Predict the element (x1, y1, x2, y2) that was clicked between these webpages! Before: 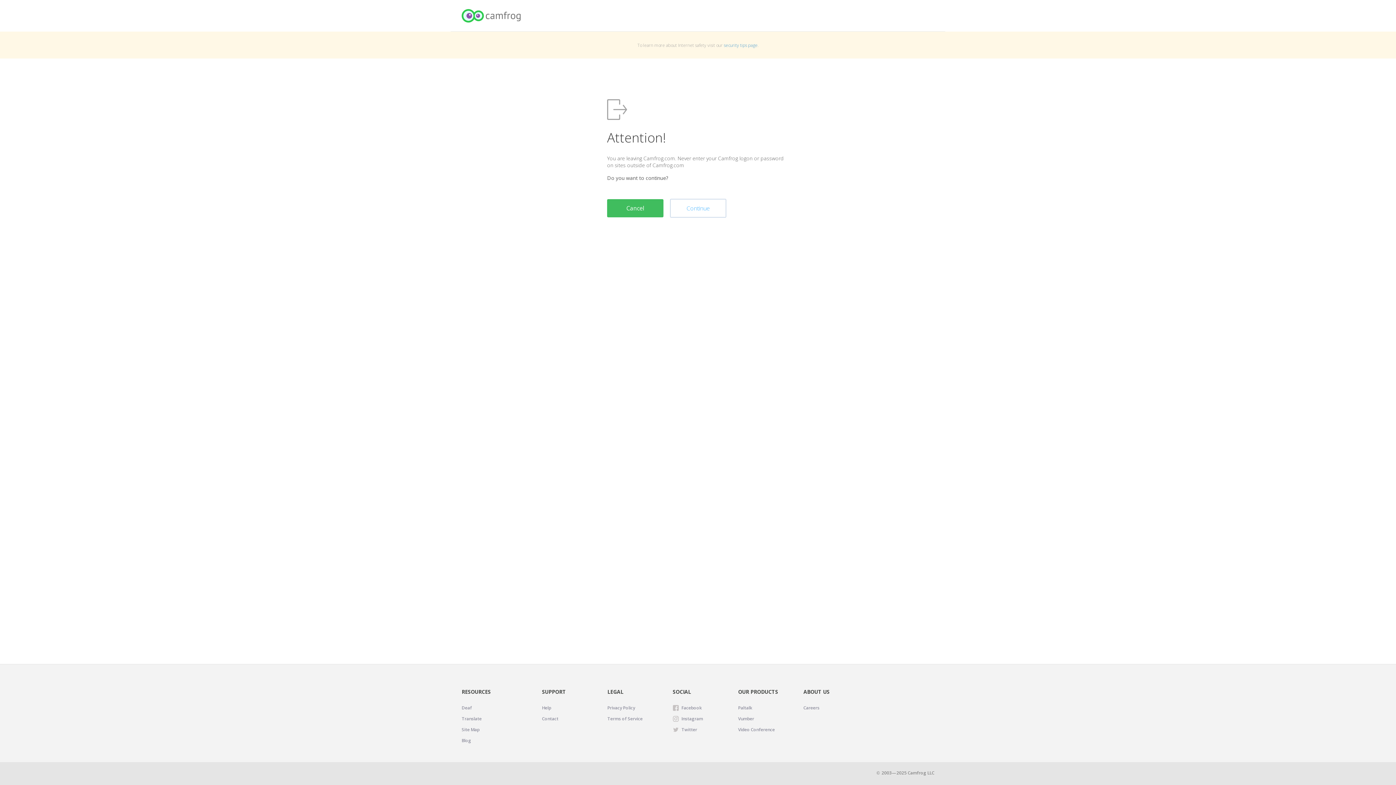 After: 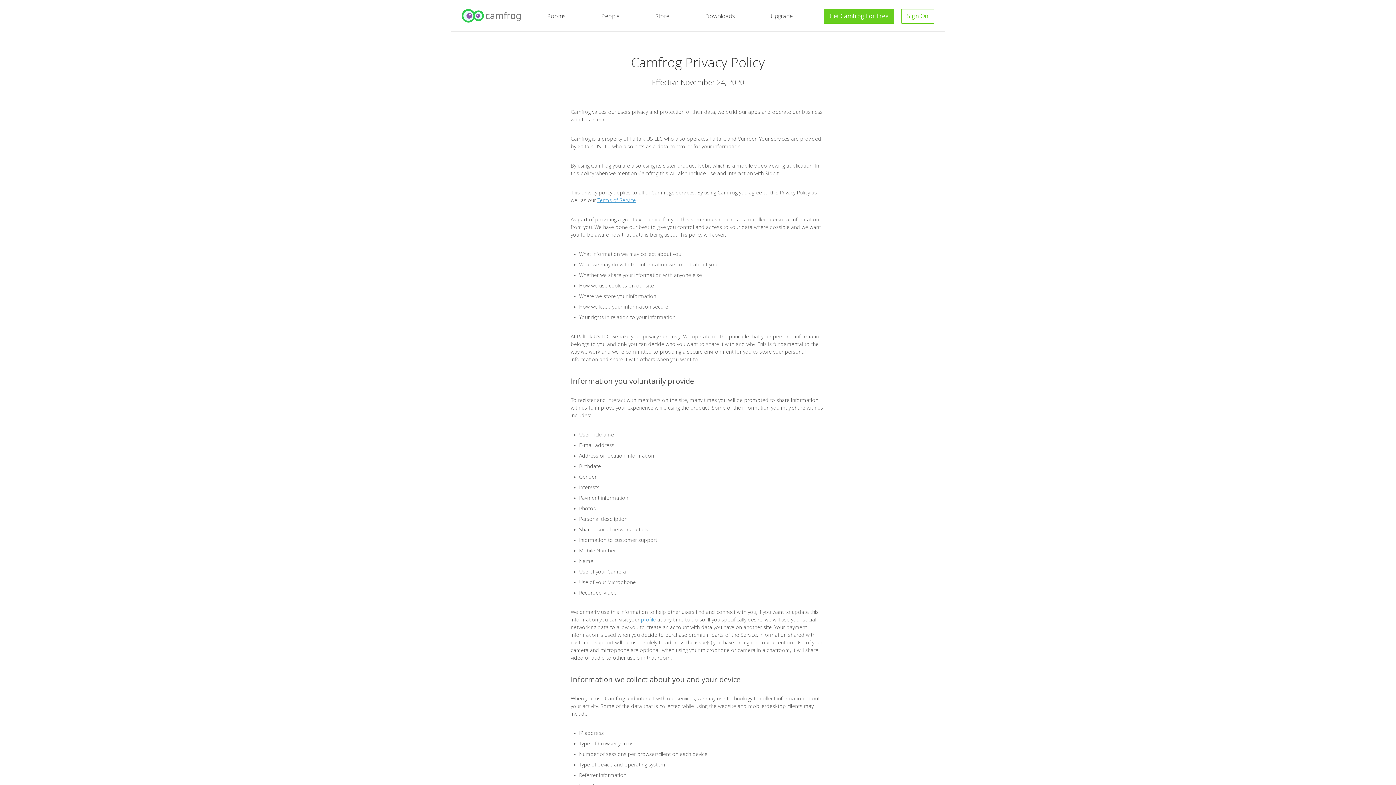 Action: label: Privacy Policy bbox: (607, 704, 635, 712)